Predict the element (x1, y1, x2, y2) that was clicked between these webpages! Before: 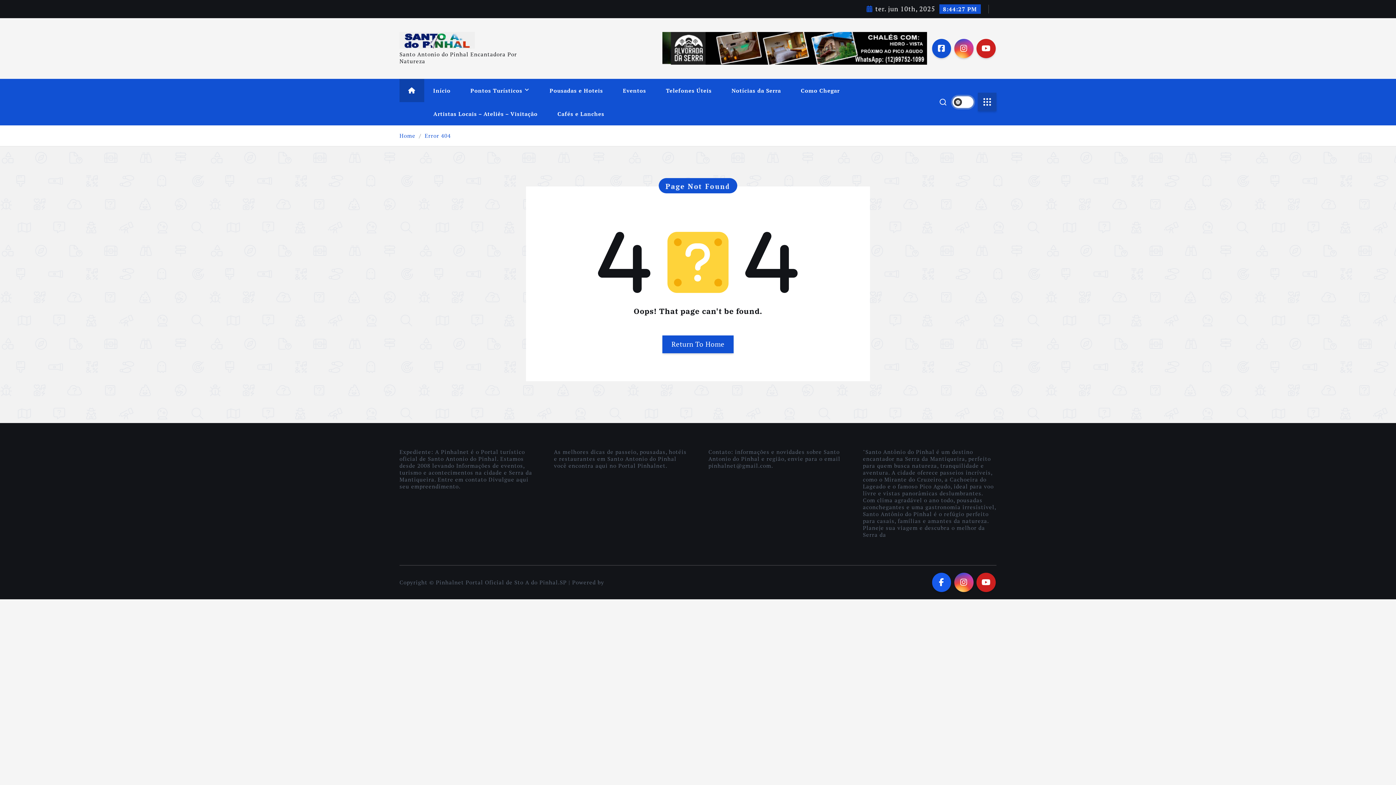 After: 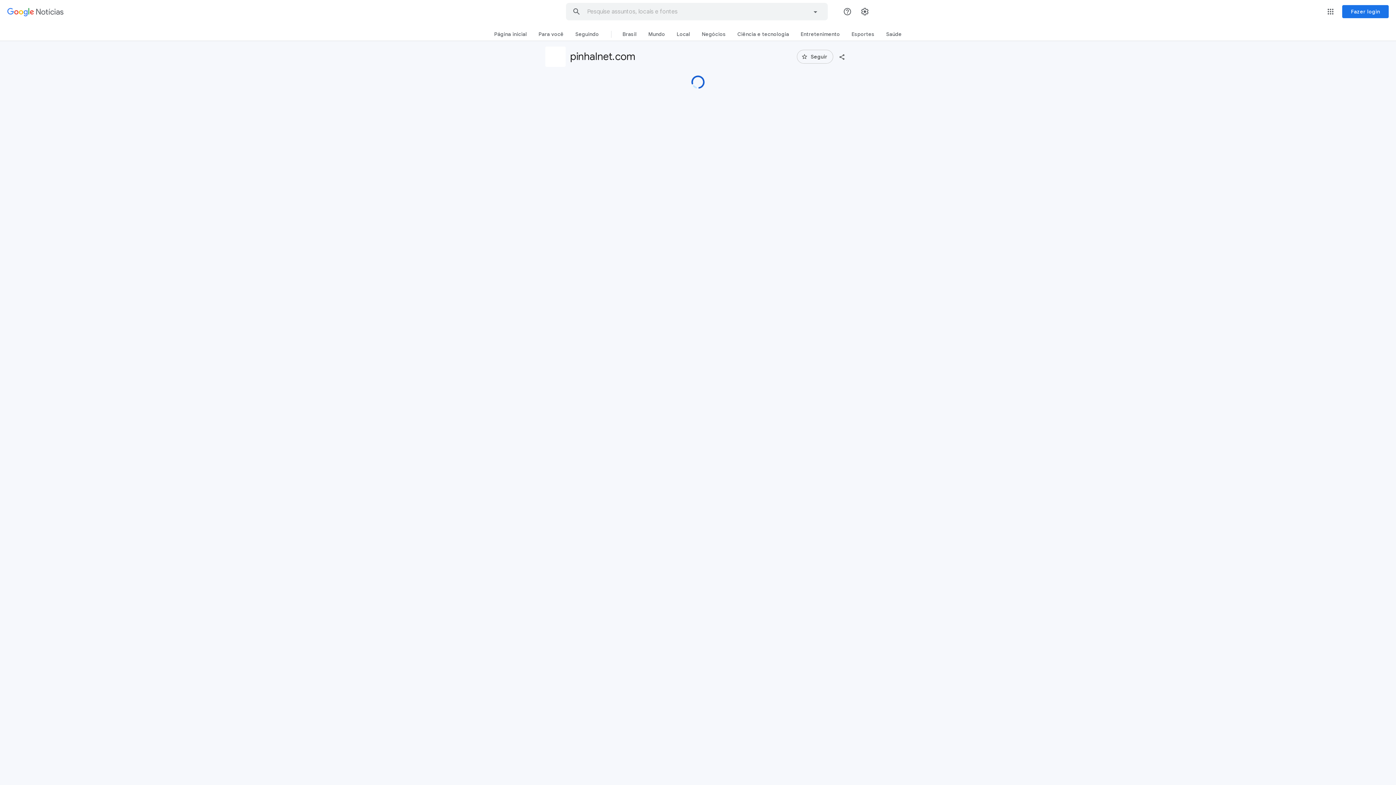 Action: bbox: (723, 78, 789, 102) label: Notícias da Serra